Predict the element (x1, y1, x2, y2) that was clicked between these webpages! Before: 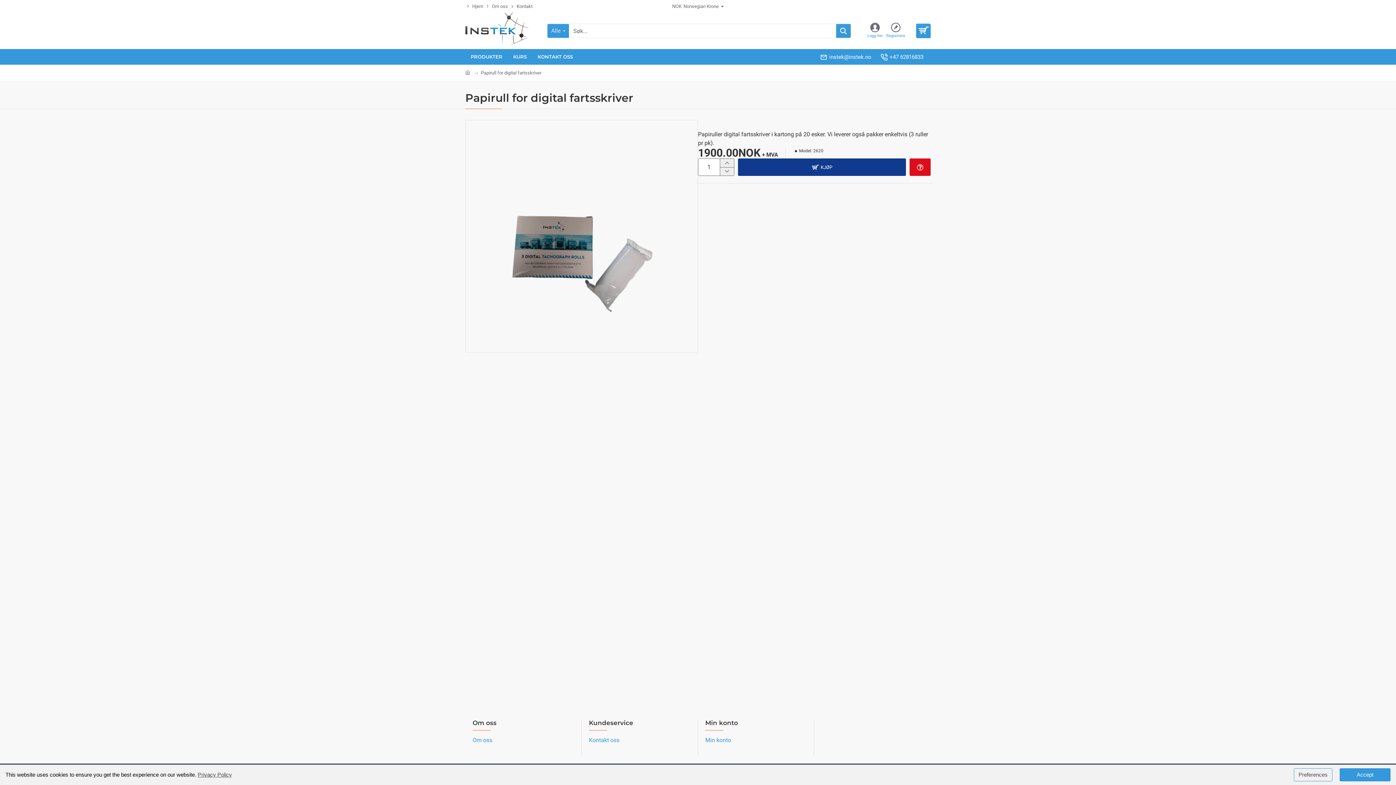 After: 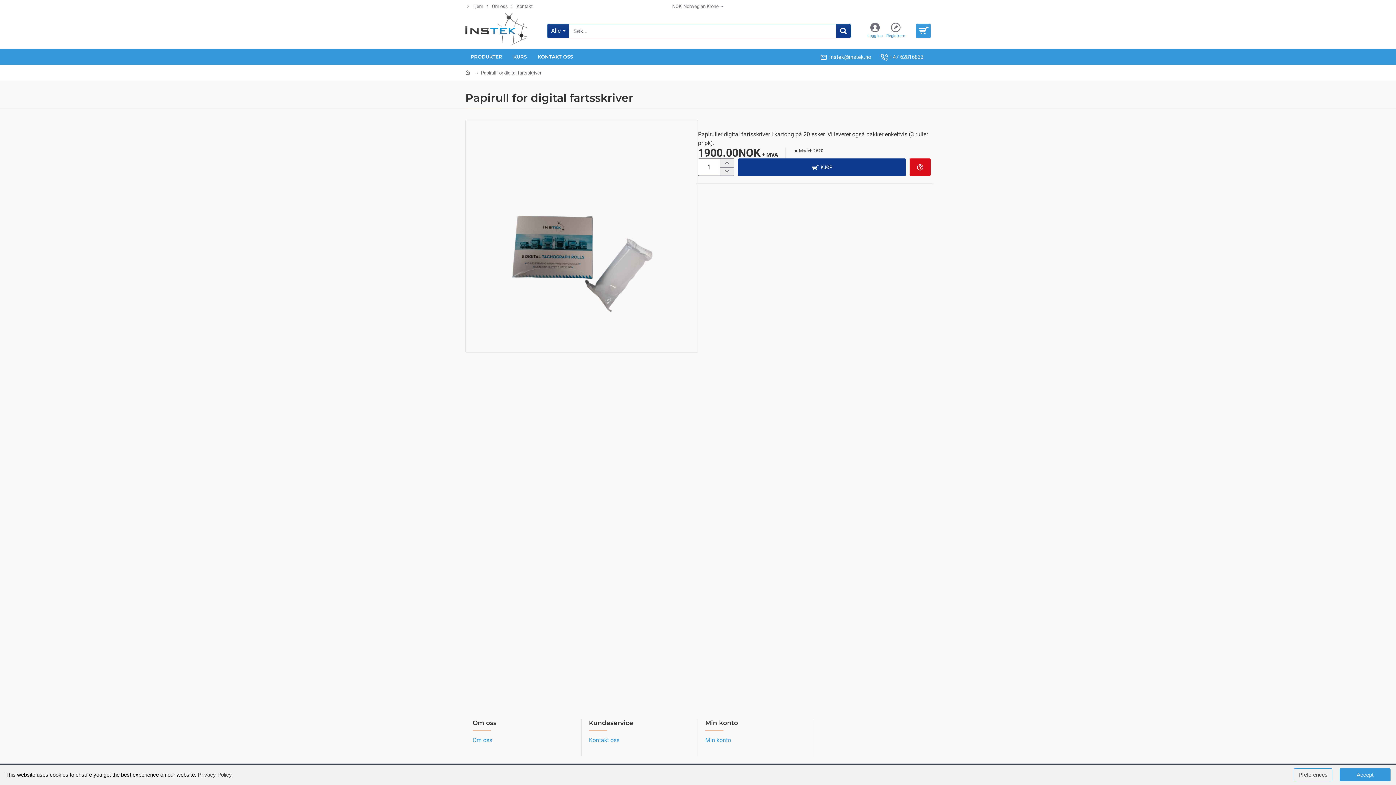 Action: label: Søk... bbox: (836, 24, 850, 37)